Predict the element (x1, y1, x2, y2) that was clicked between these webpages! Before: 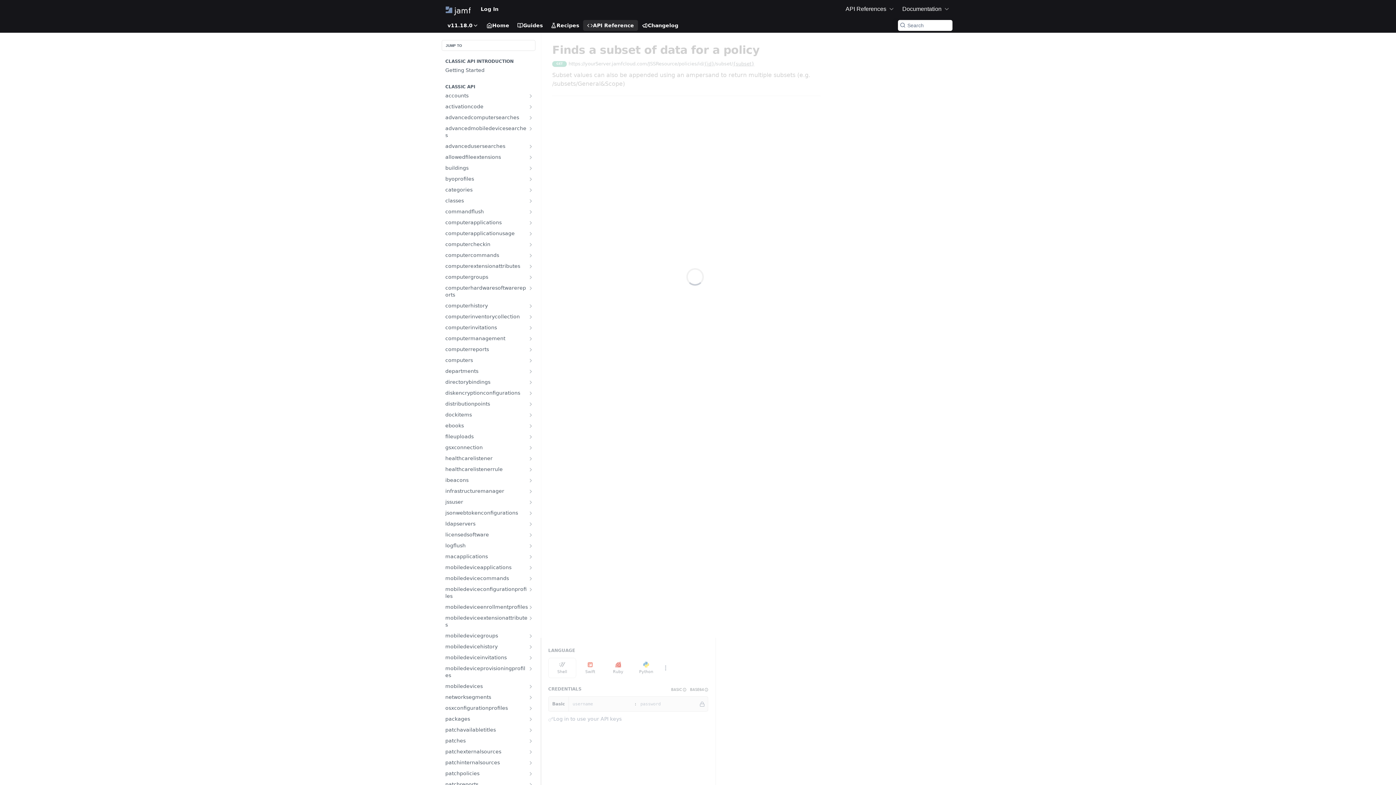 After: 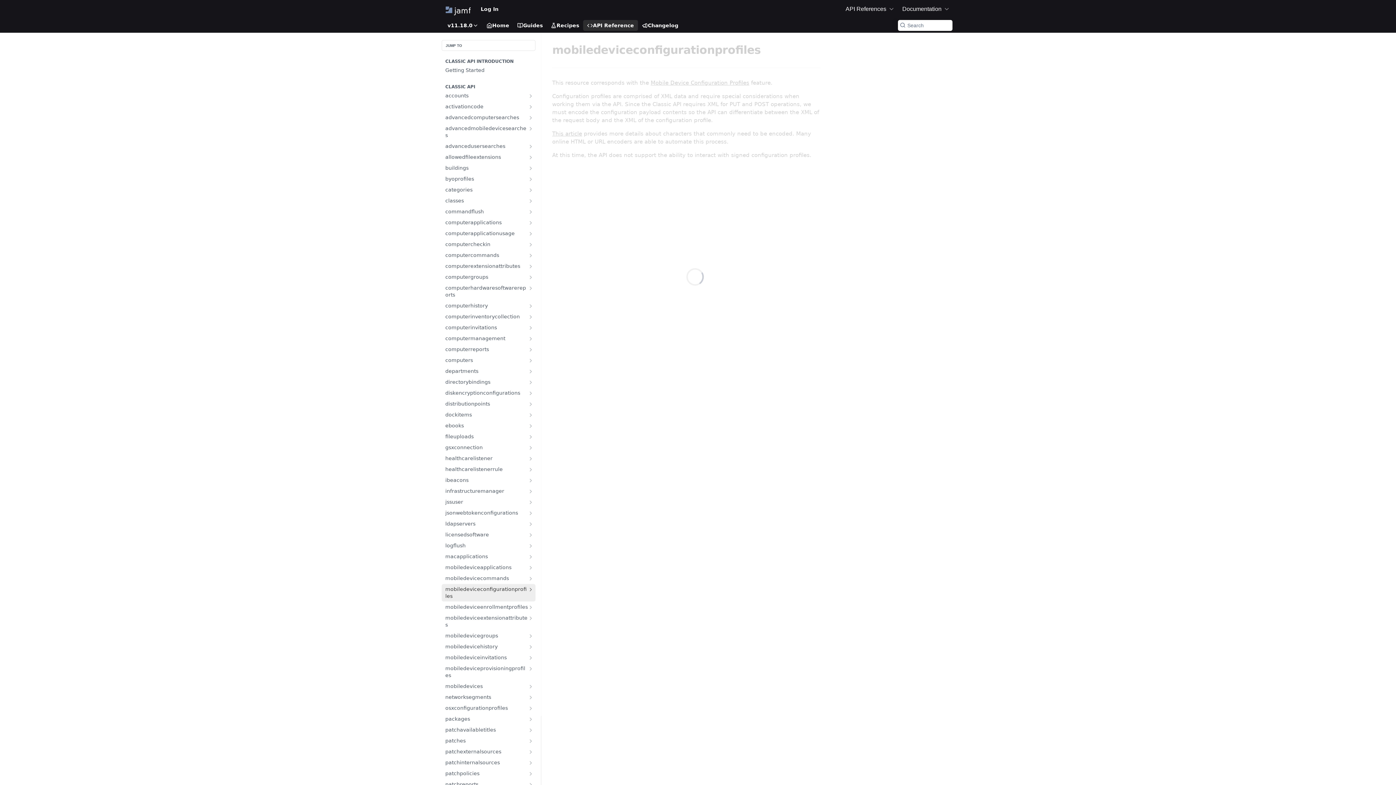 Action: bbox: (441, 584, 535, 601) label: mobiledeviceconfigurationprofiles